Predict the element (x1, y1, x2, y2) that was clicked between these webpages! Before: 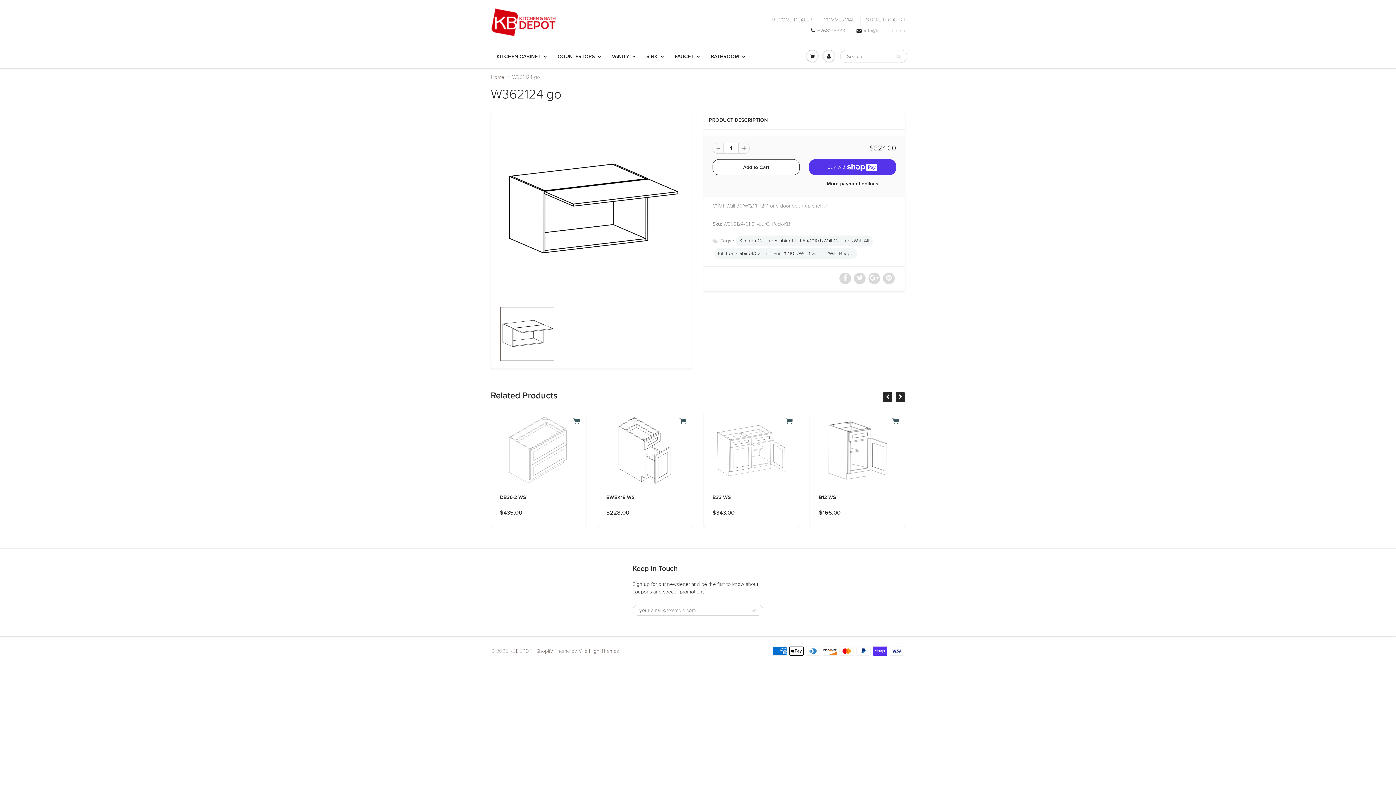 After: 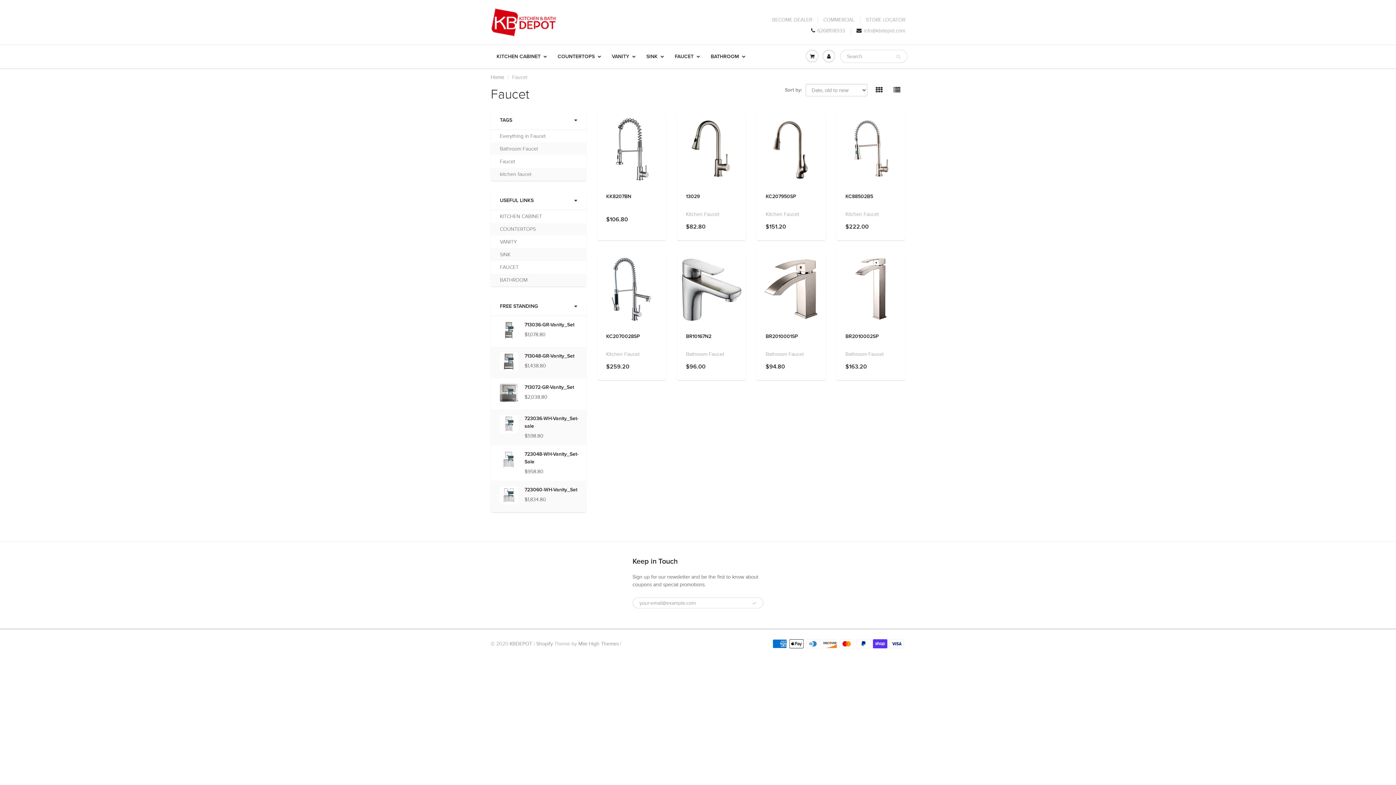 Action: bbox: (669, 45, 705, 68) label: FAUCET